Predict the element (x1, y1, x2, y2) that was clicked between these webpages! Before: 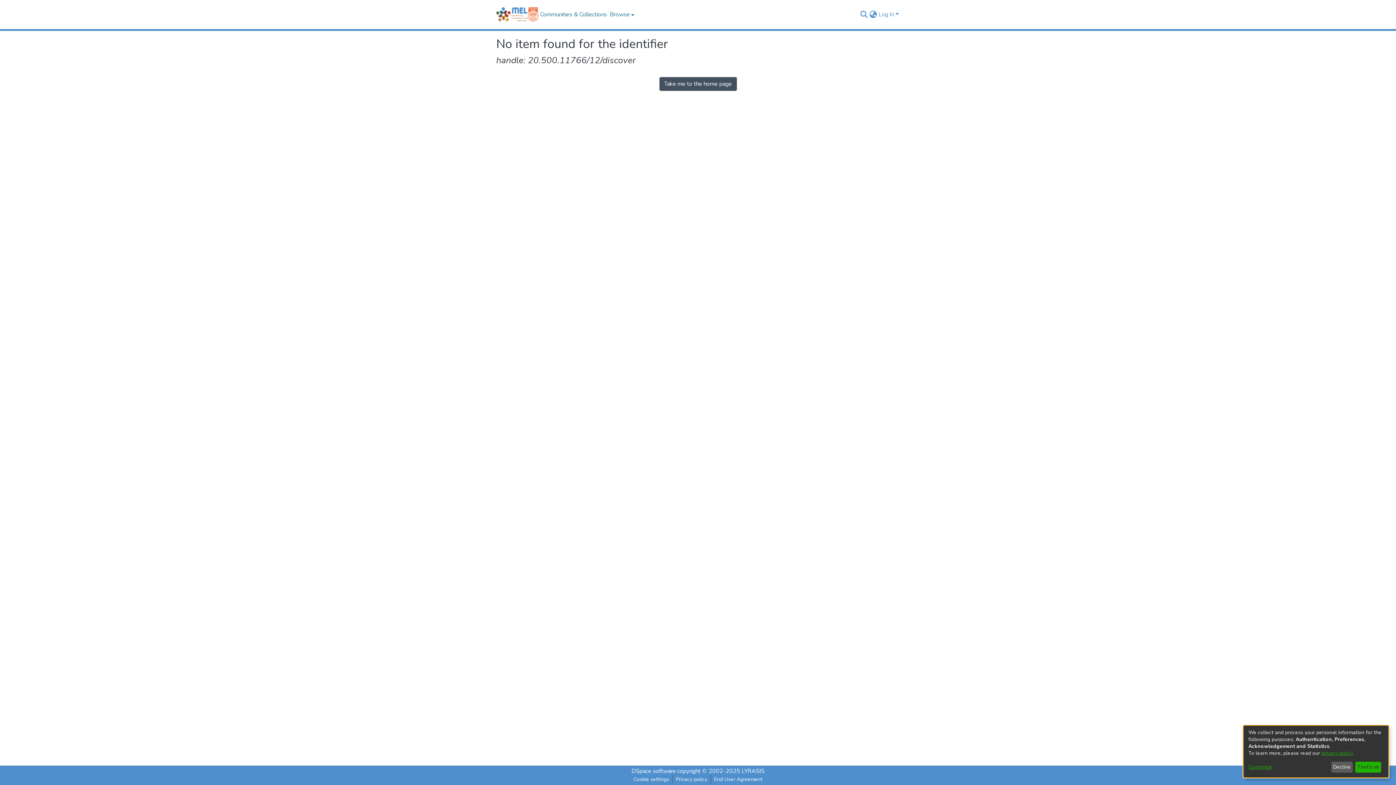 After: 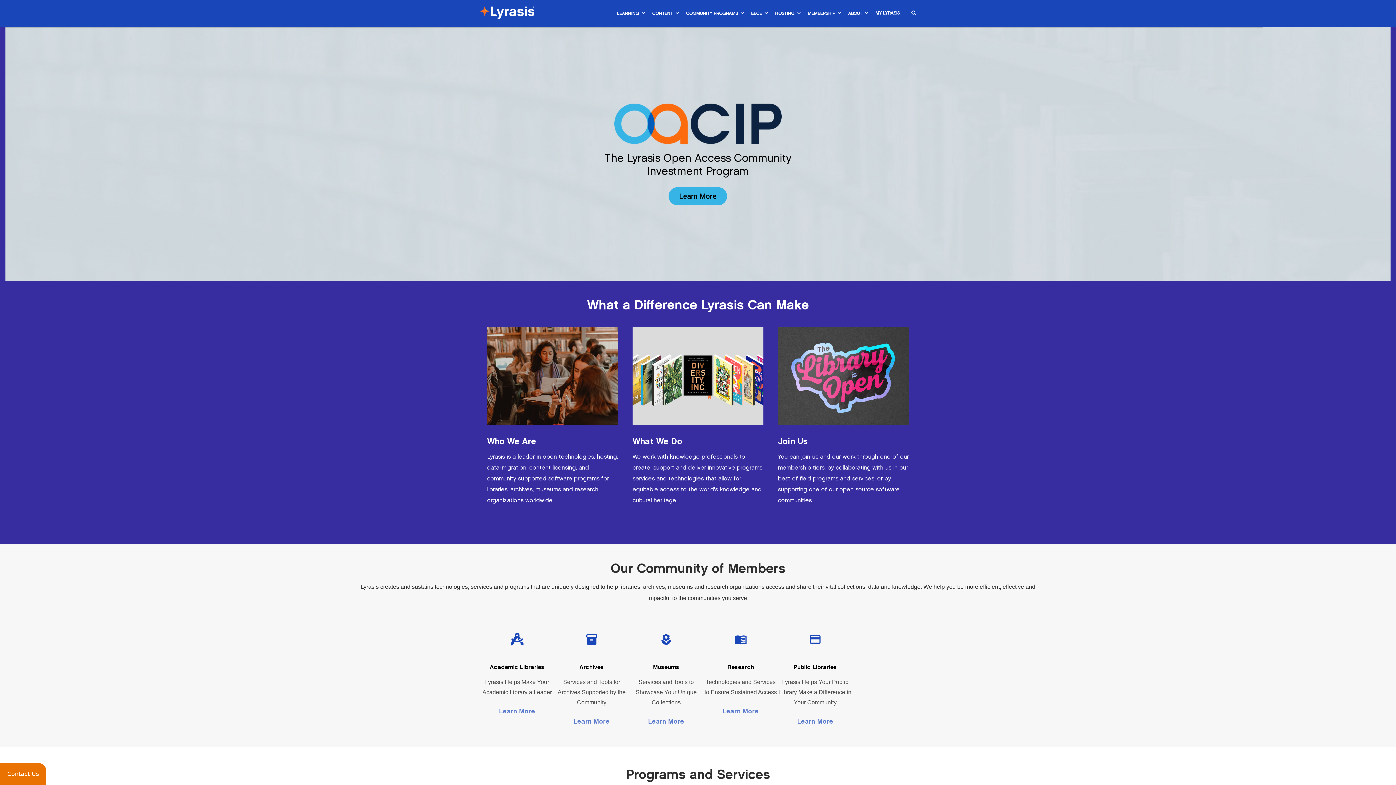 Action: bbox: (741, 767, 764, 775) label: LYRASIS